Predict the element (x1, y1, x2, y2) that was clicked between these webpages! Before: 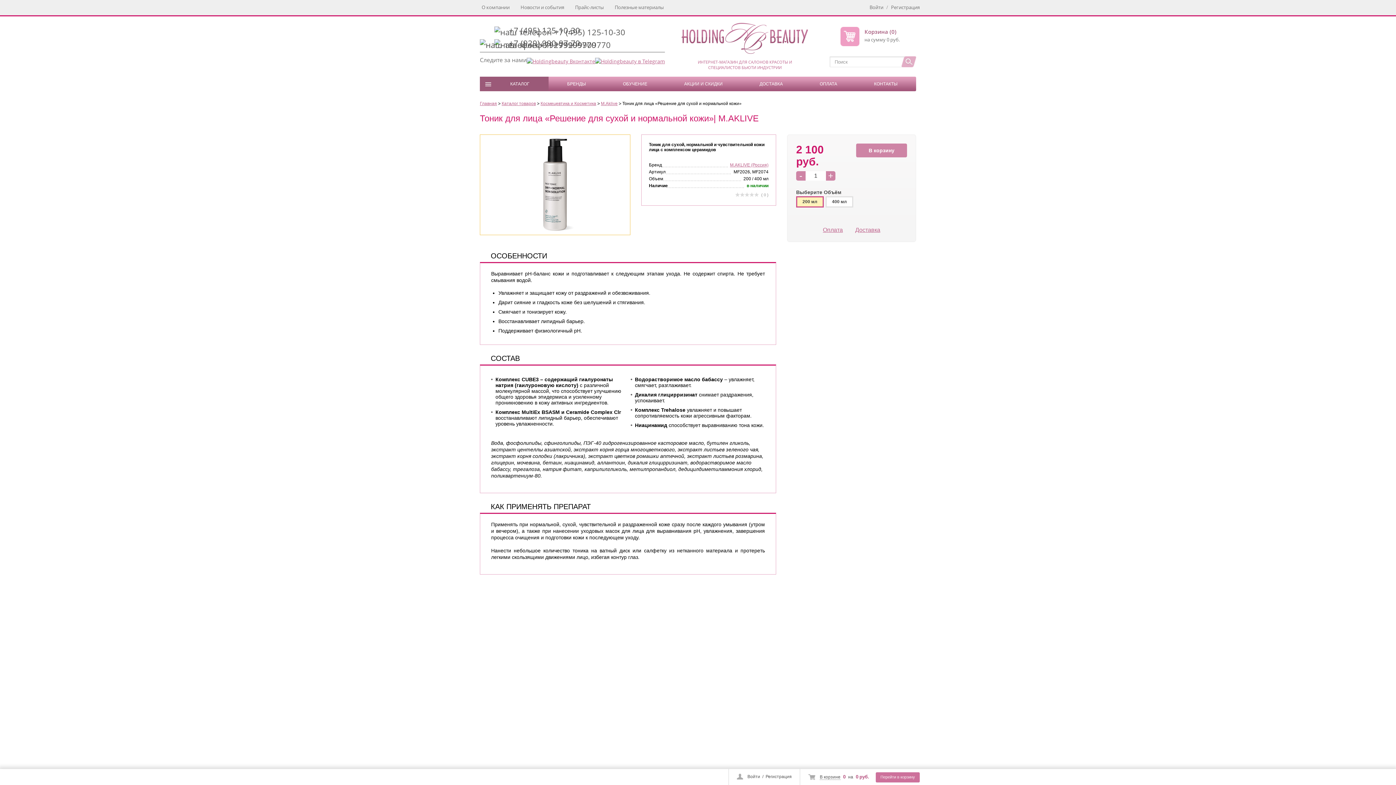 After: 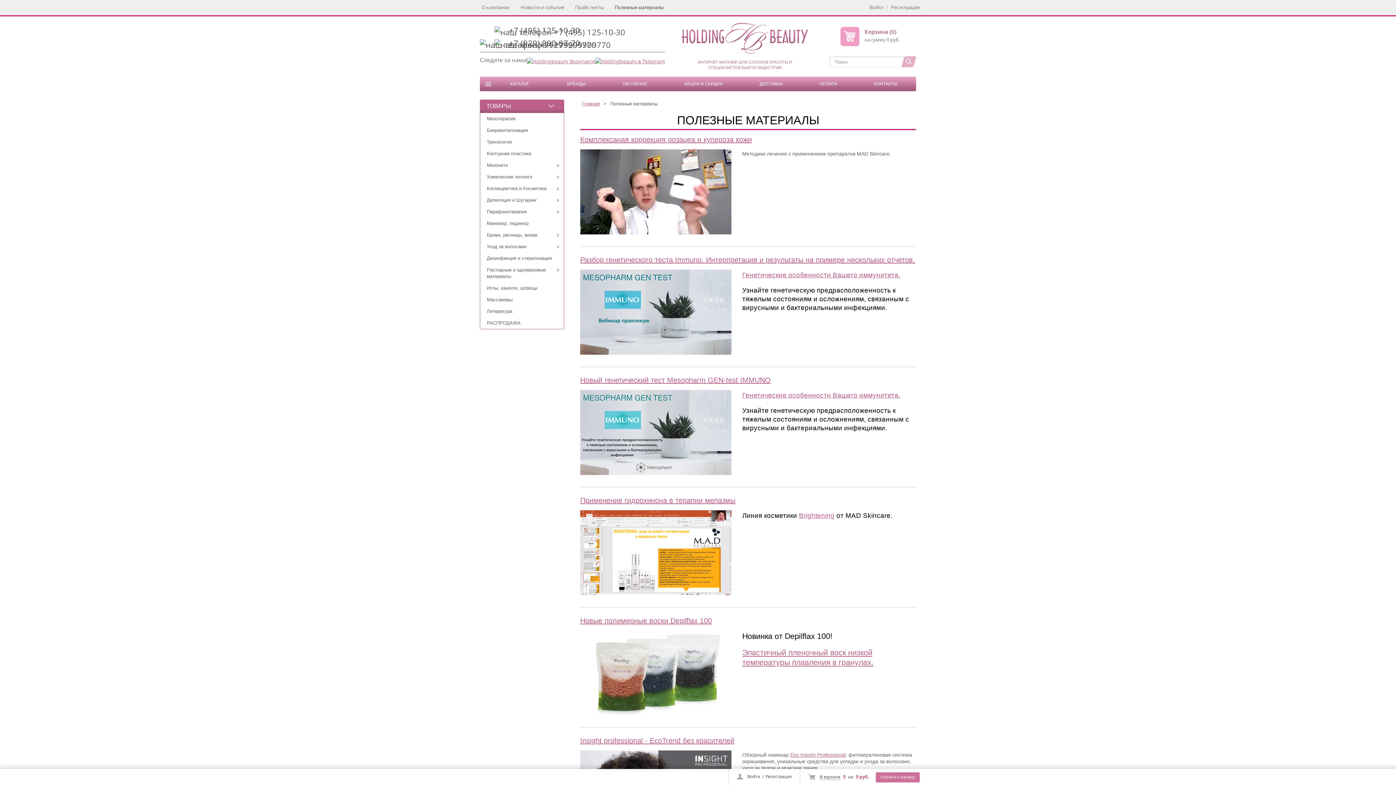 Action: bbox: (609, 0, 669, 15) label: Полезные материалы